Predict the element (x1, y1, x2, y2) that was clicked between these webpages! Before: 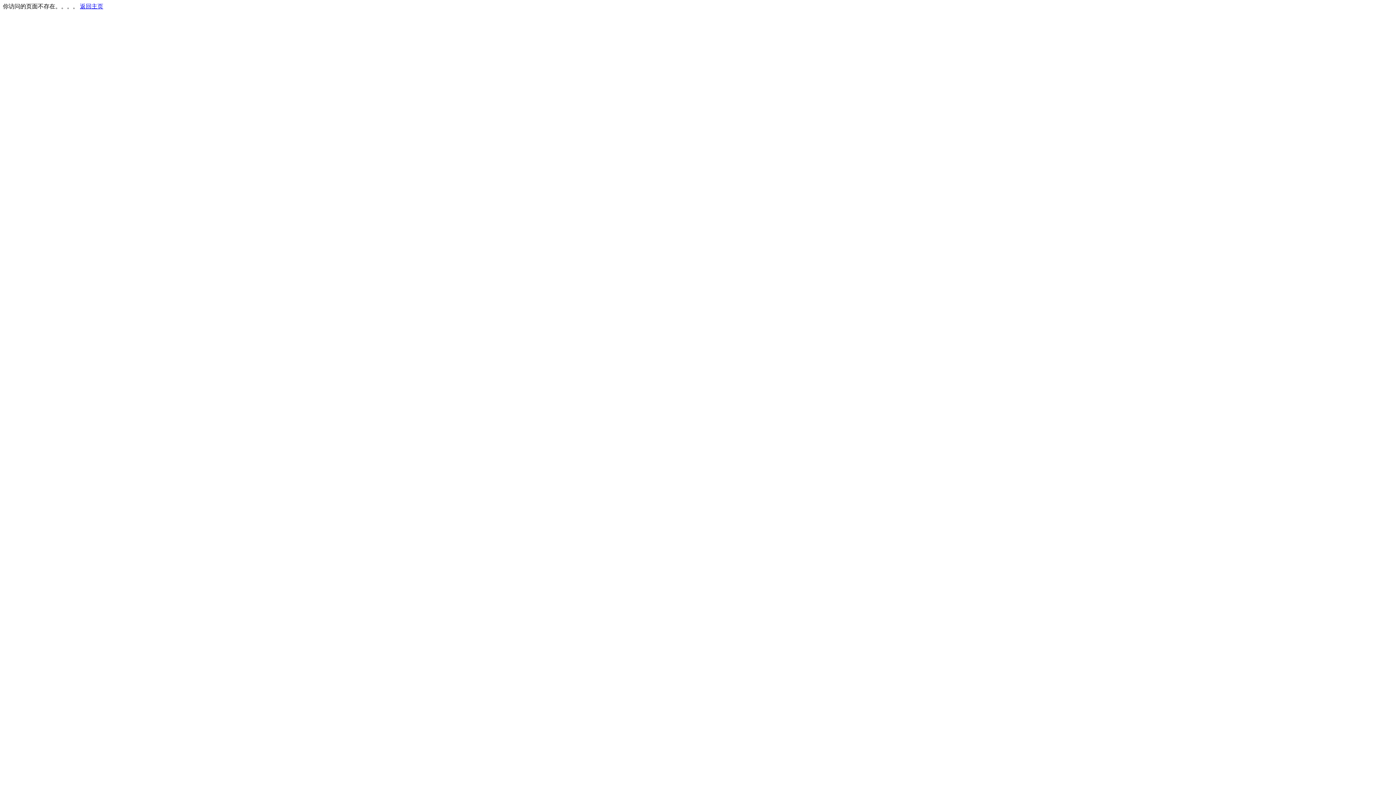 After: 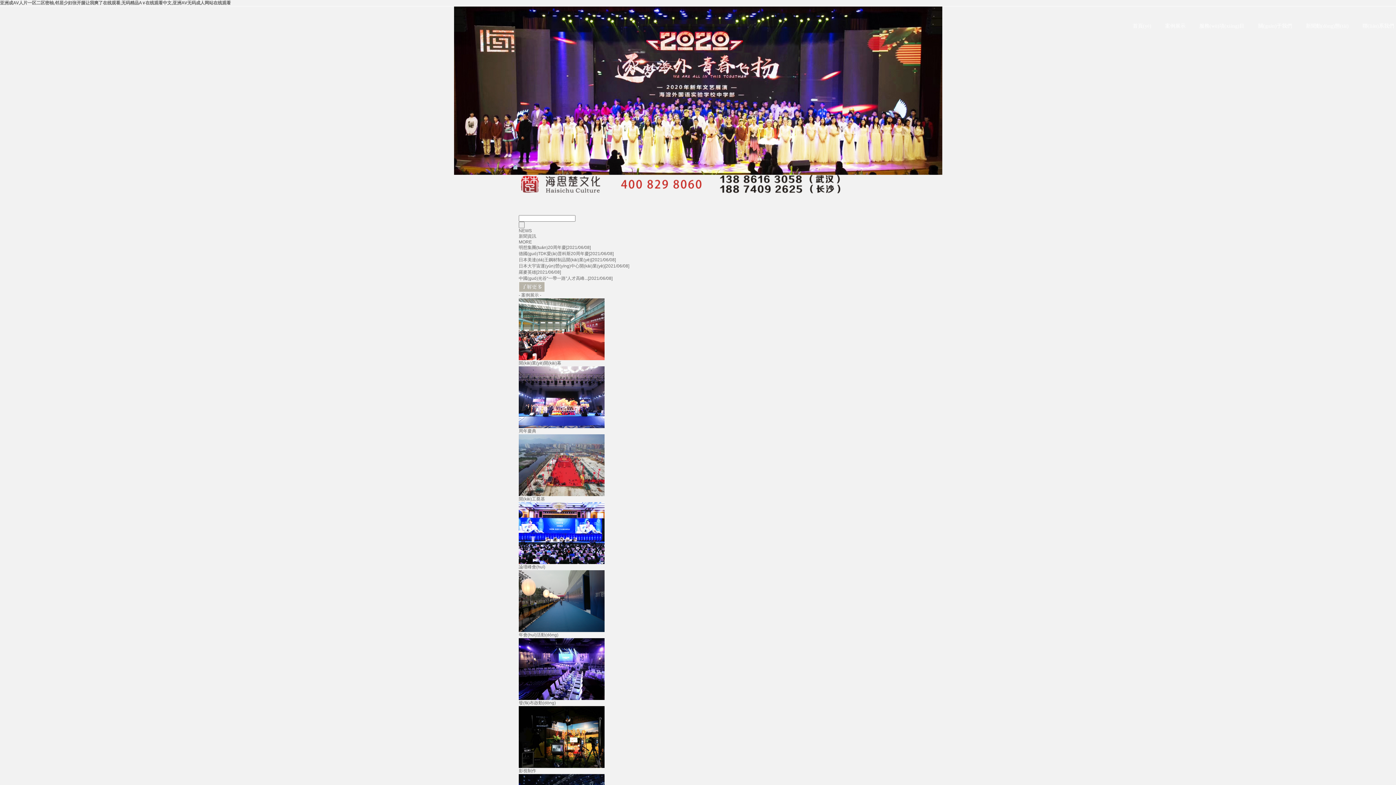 Action: label: 返回主页 bbox: (80, 3, 103, 9)